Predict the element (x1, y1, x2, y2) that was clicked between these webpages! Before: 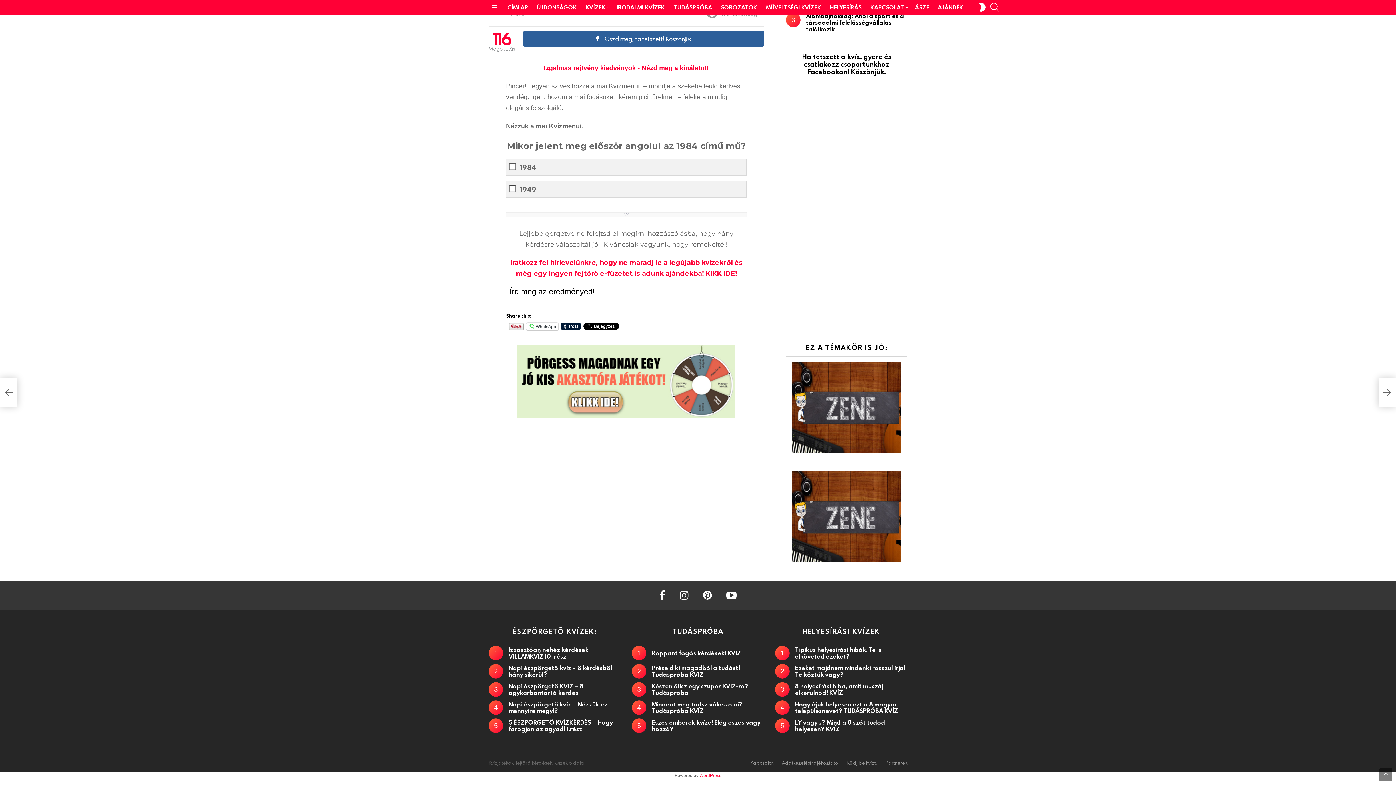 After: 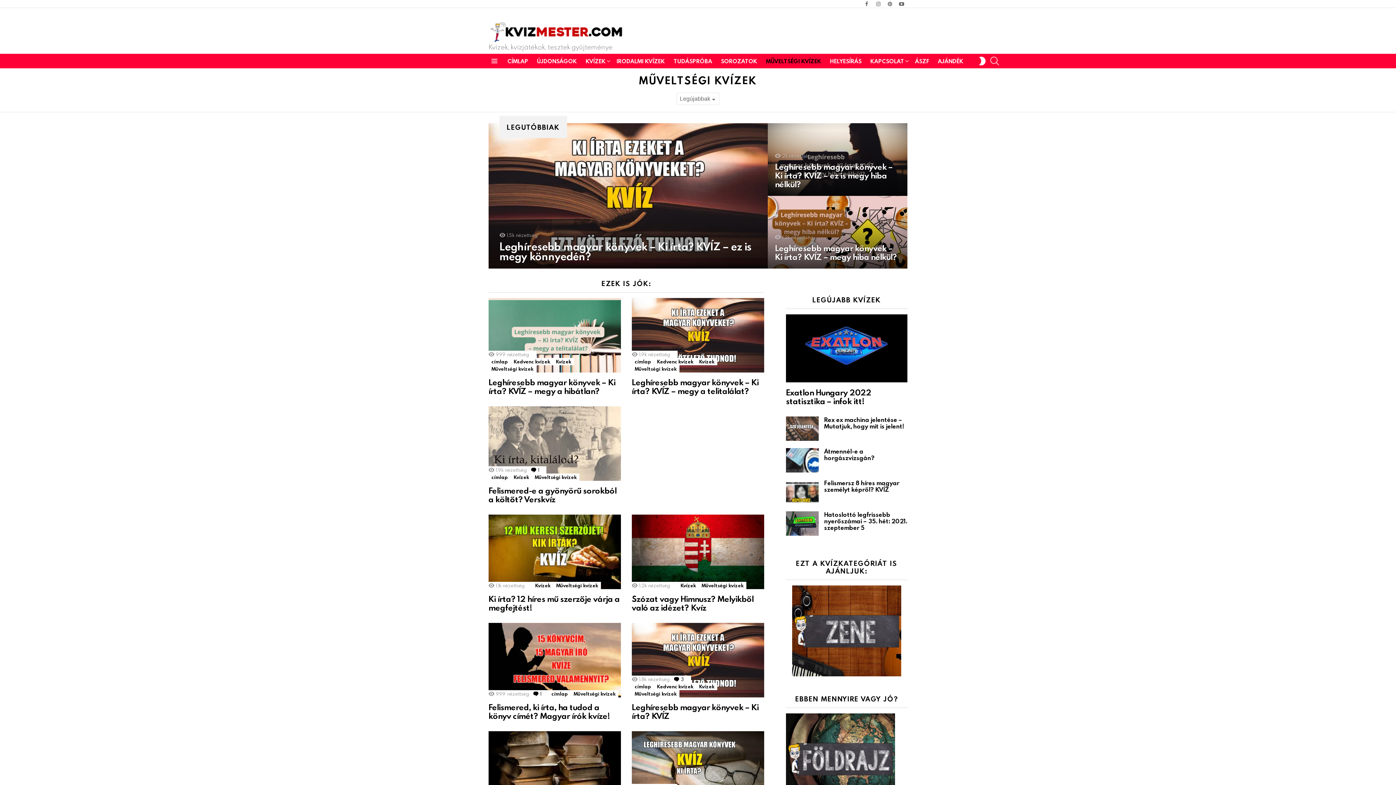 Action: bbox: (762, 1, 825, 12) label: MŰVELTSÉGI KVÍZEK